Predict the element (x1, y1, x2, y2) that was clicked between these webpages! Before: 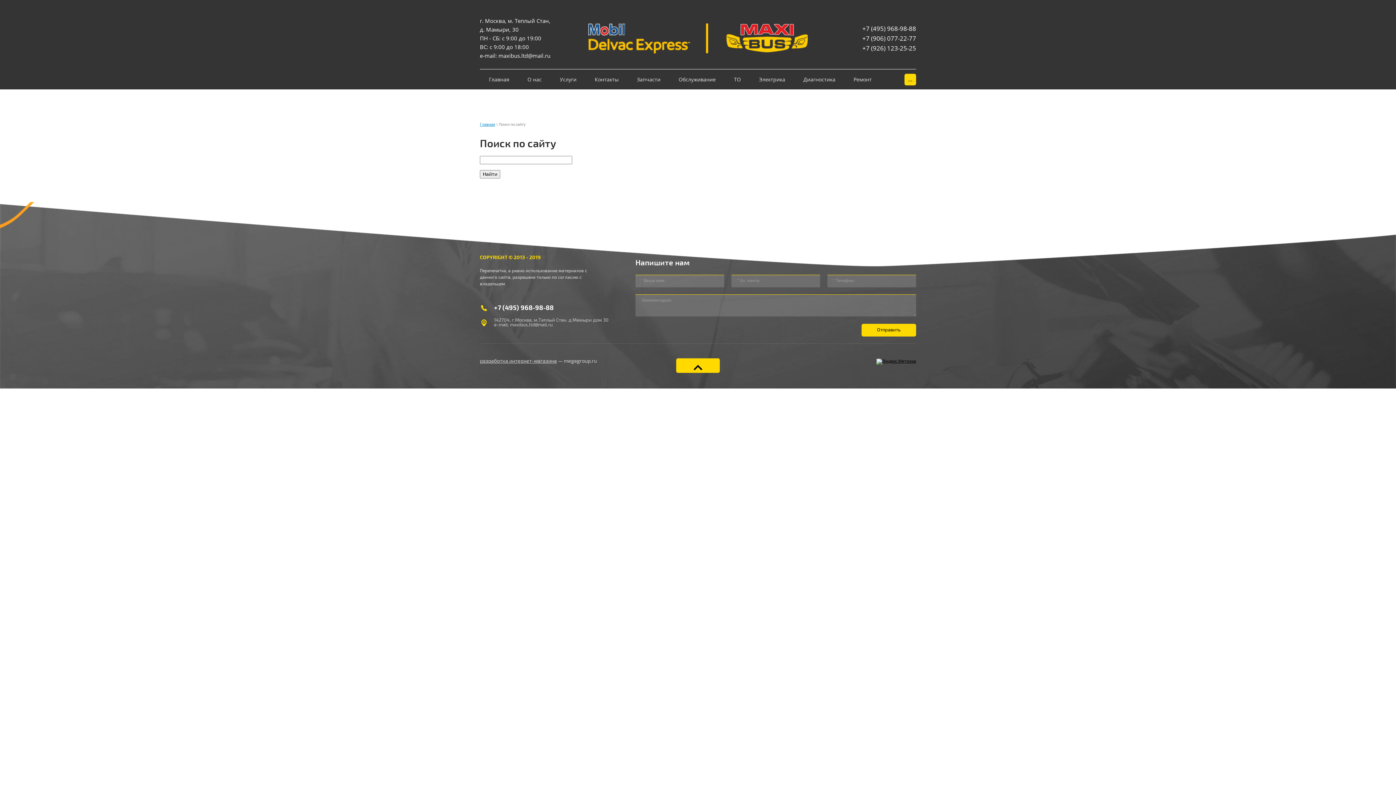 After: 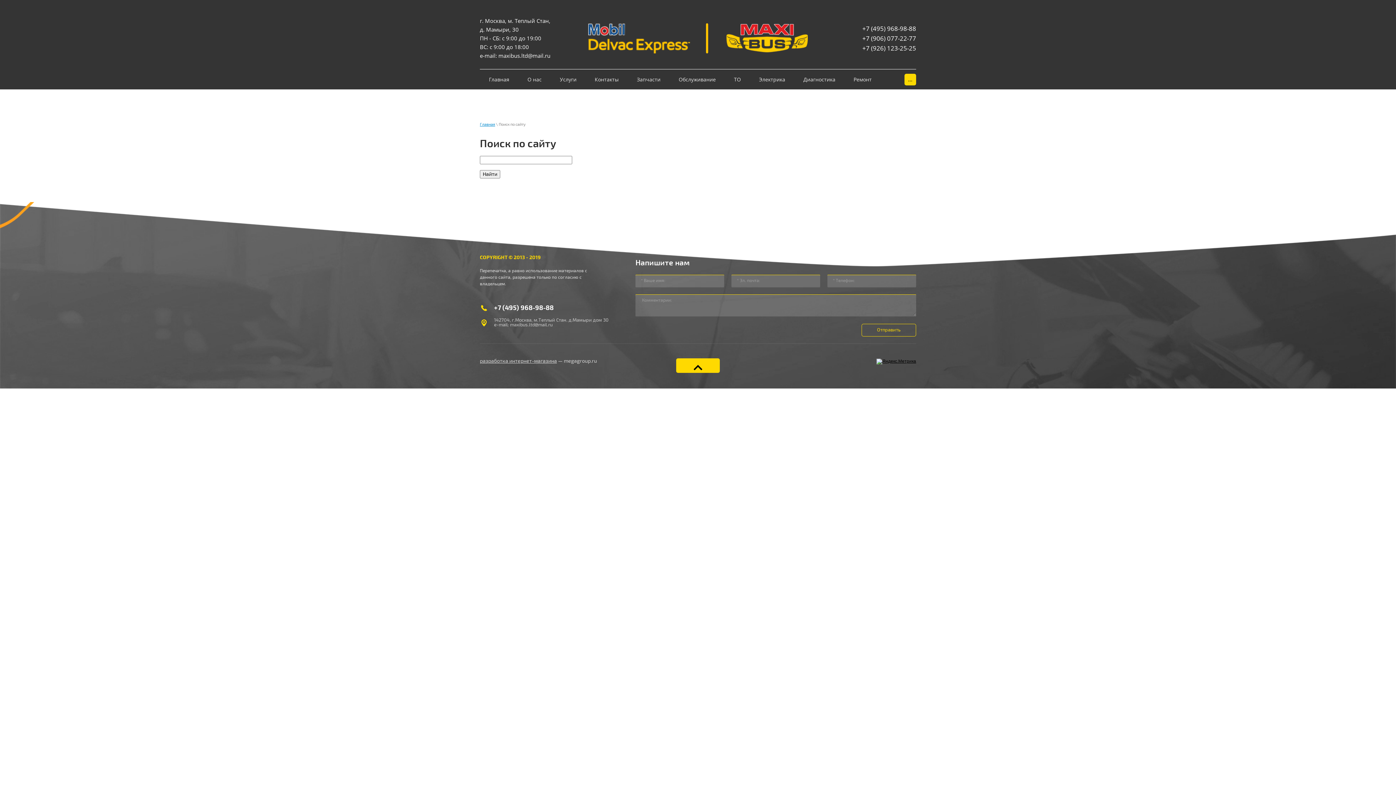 Action: label: Отправить bbox: (861, 324, 916, 336)